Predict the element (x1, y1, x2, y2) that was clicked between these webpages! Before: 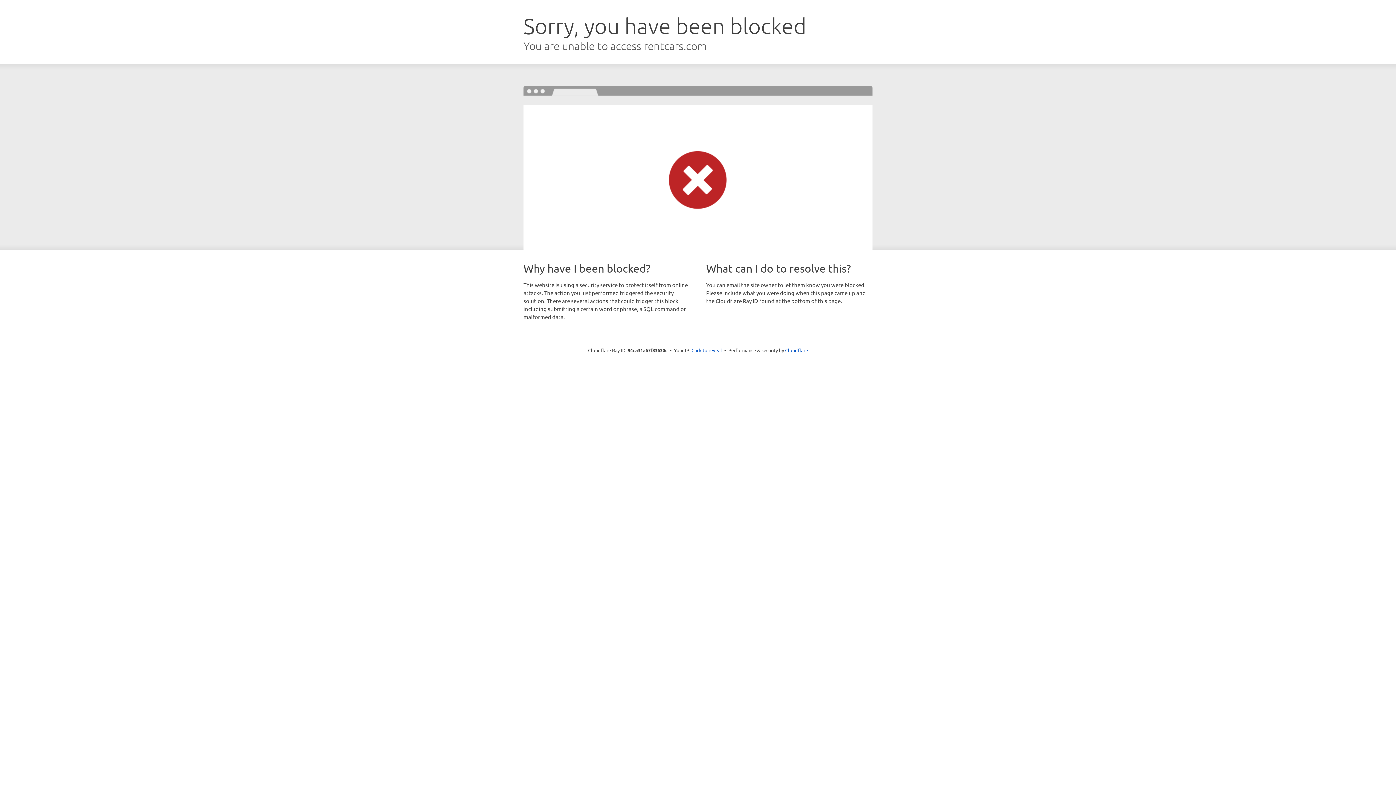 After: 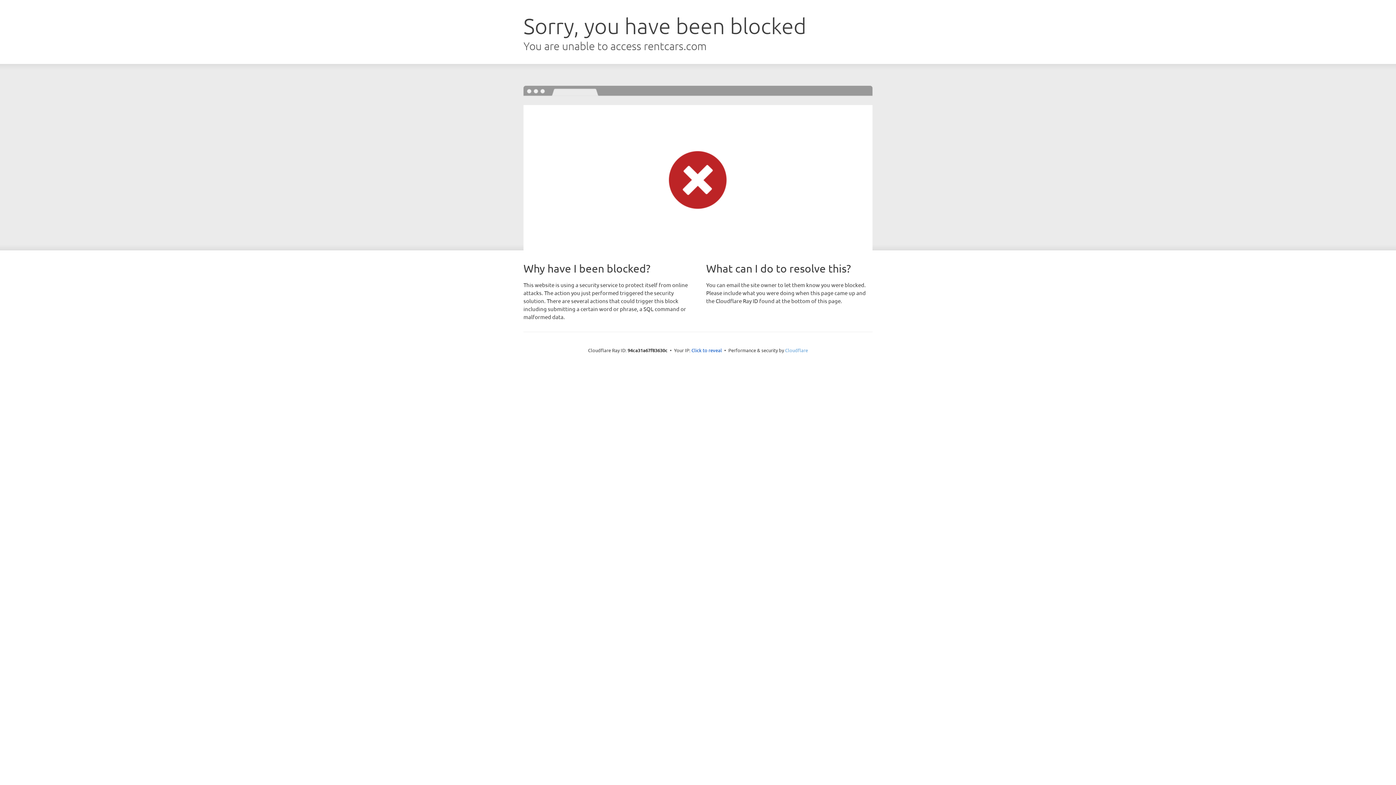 Action: label: Cloudflare bbox: (785, 347, 808, 353)